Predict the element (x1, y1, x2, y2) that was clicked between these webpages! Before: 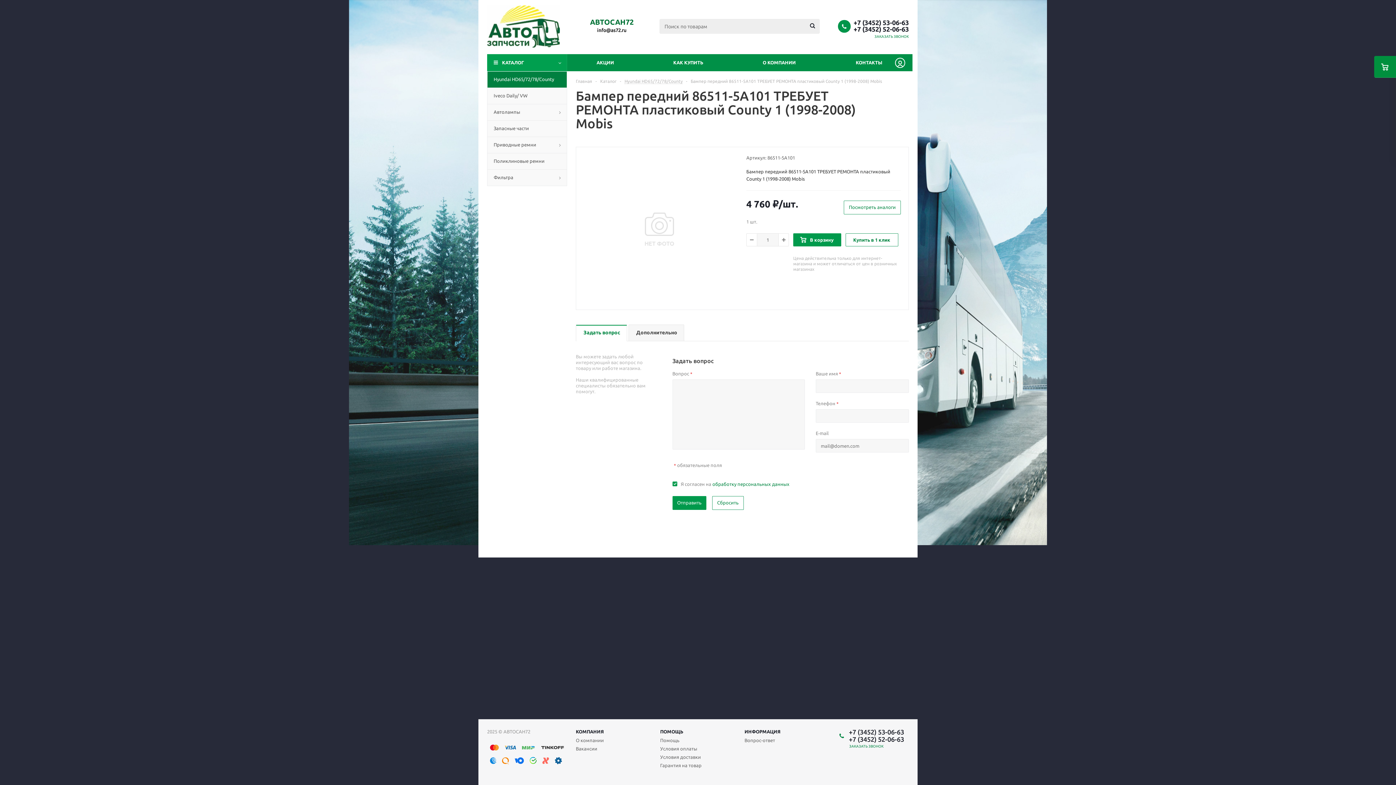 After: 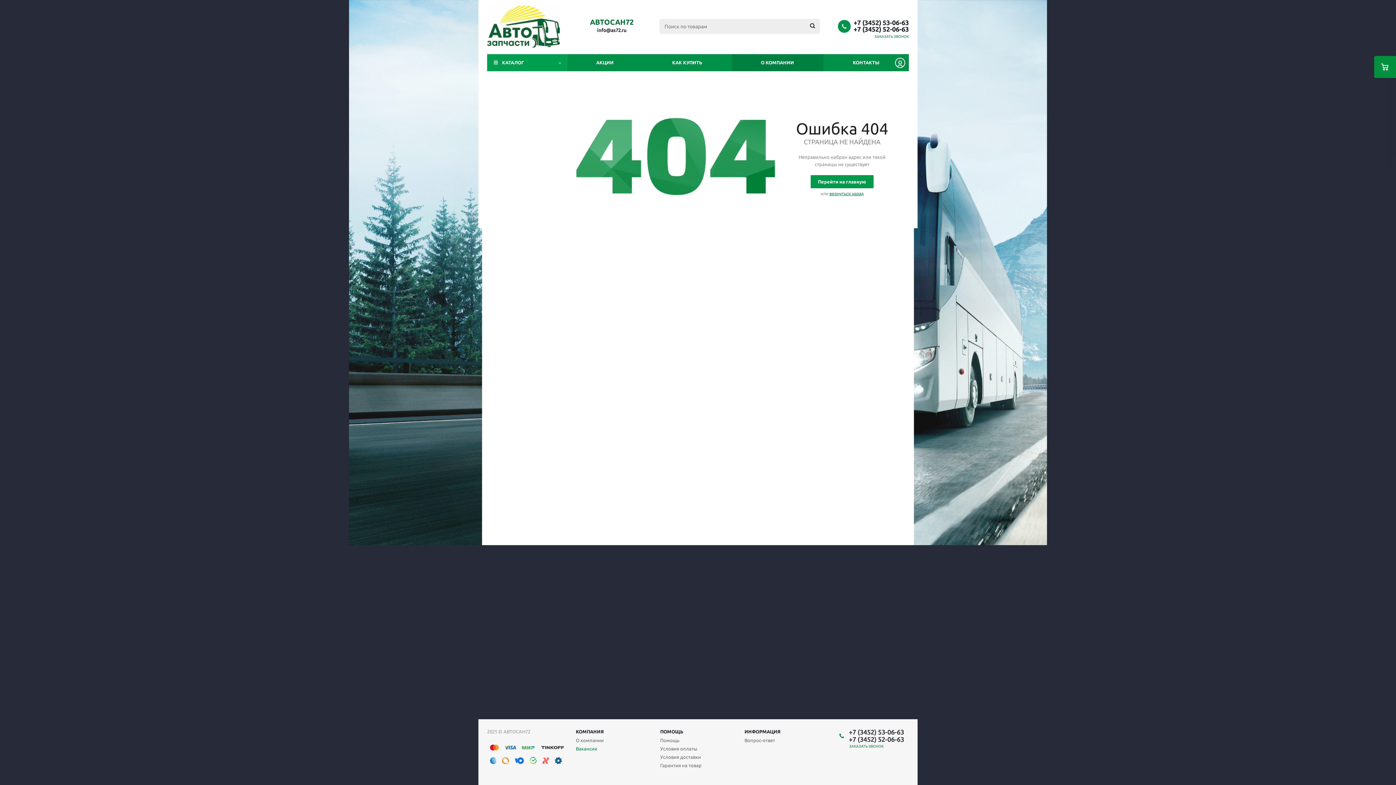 Action: label: Вакансии bbox: (576, 745, 597, 752)